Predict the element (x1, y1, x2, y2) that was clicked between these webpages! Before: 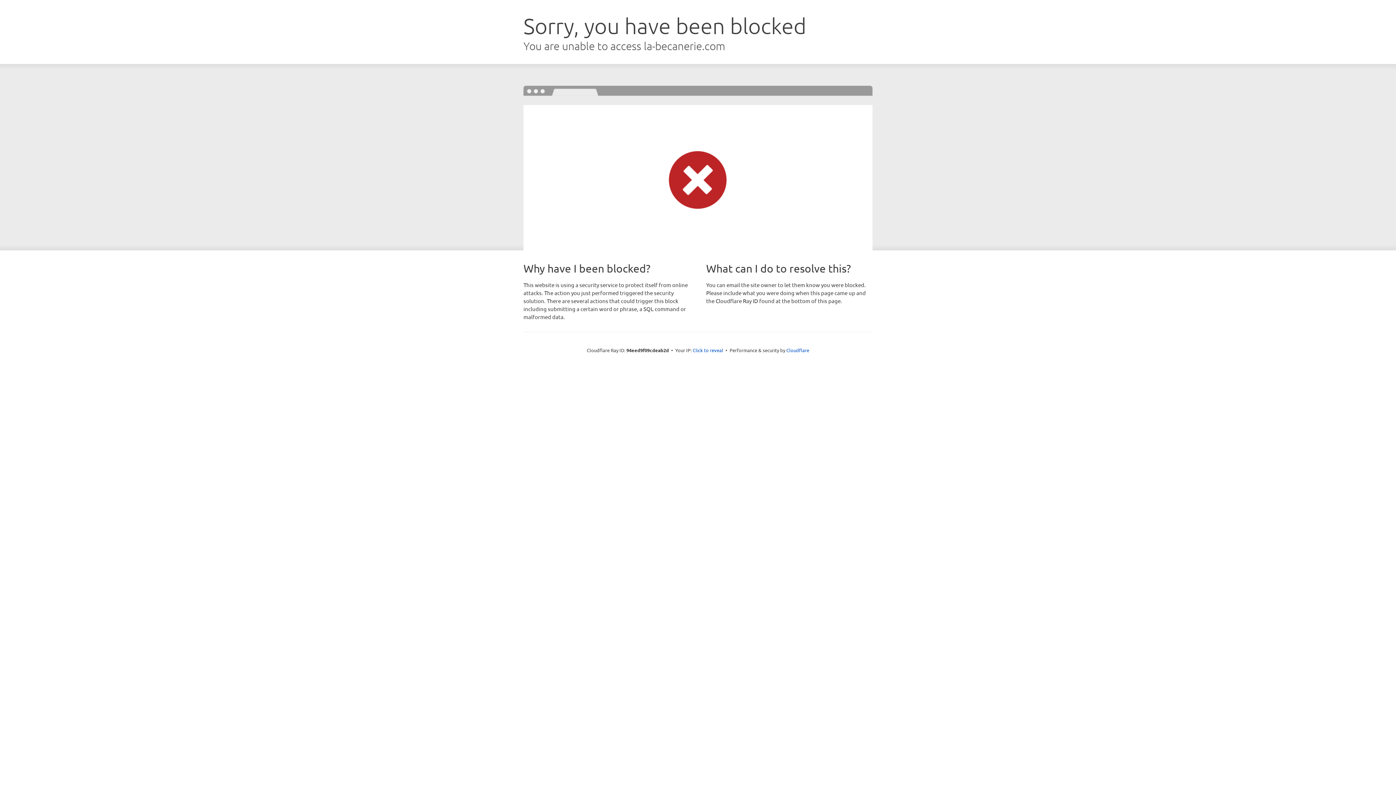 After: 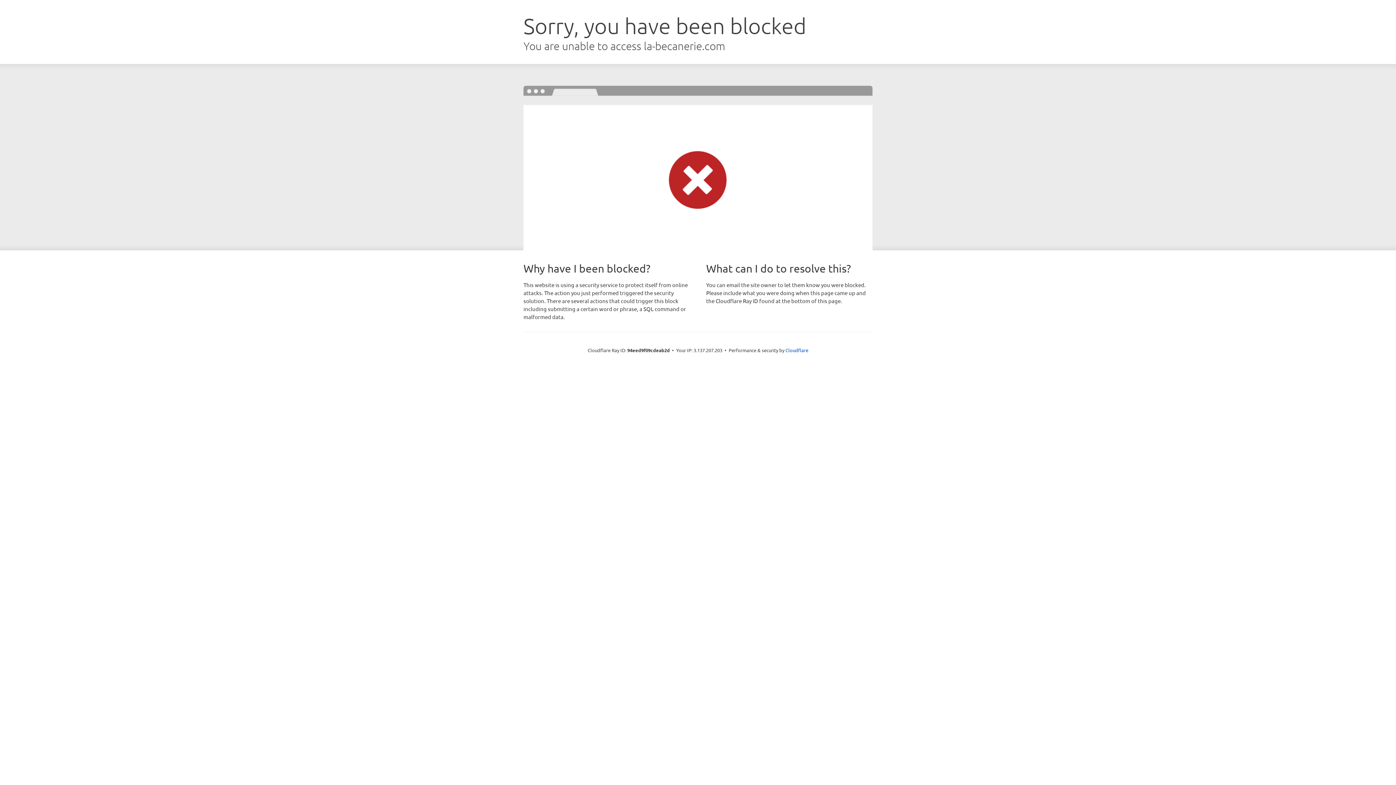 Action: label: Click to reveal bbox: (692, 346, 723, 353)